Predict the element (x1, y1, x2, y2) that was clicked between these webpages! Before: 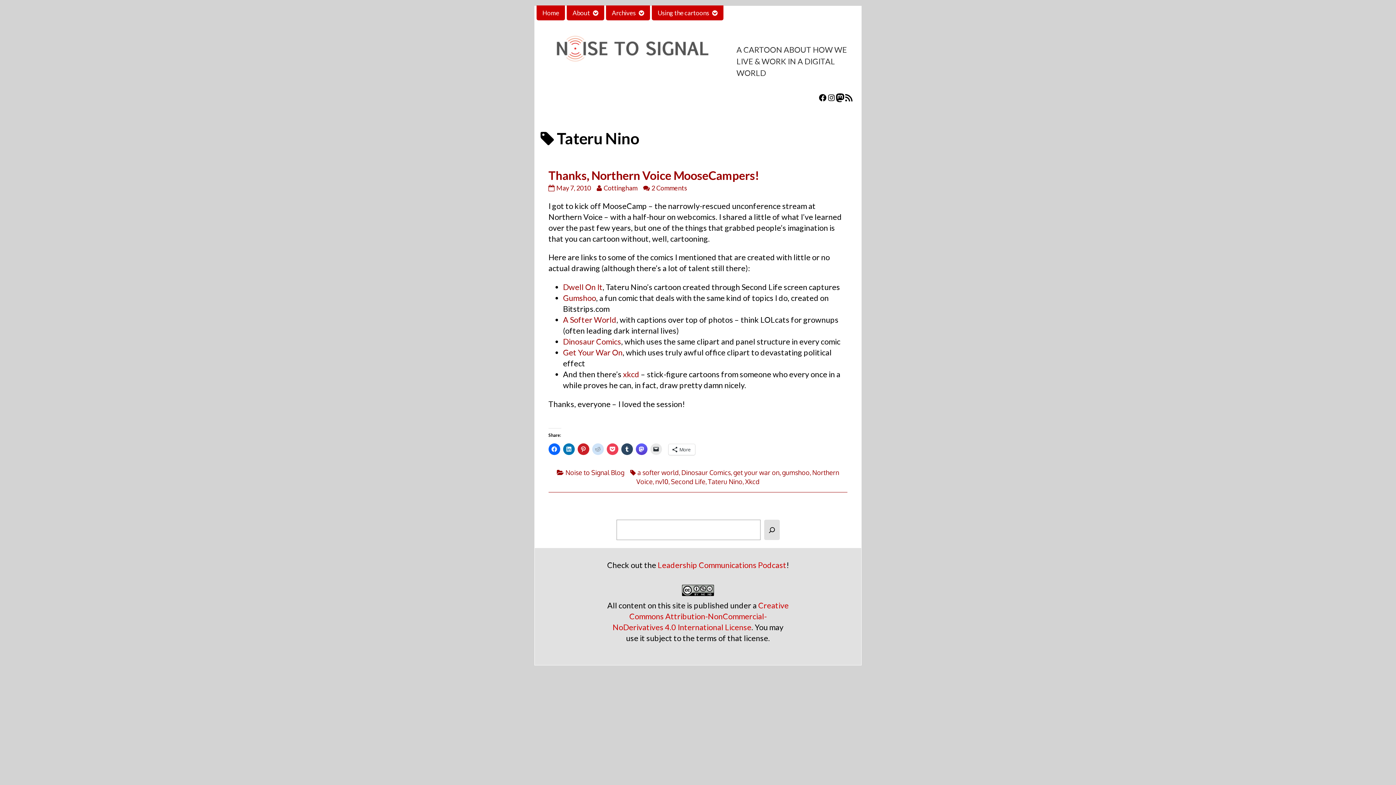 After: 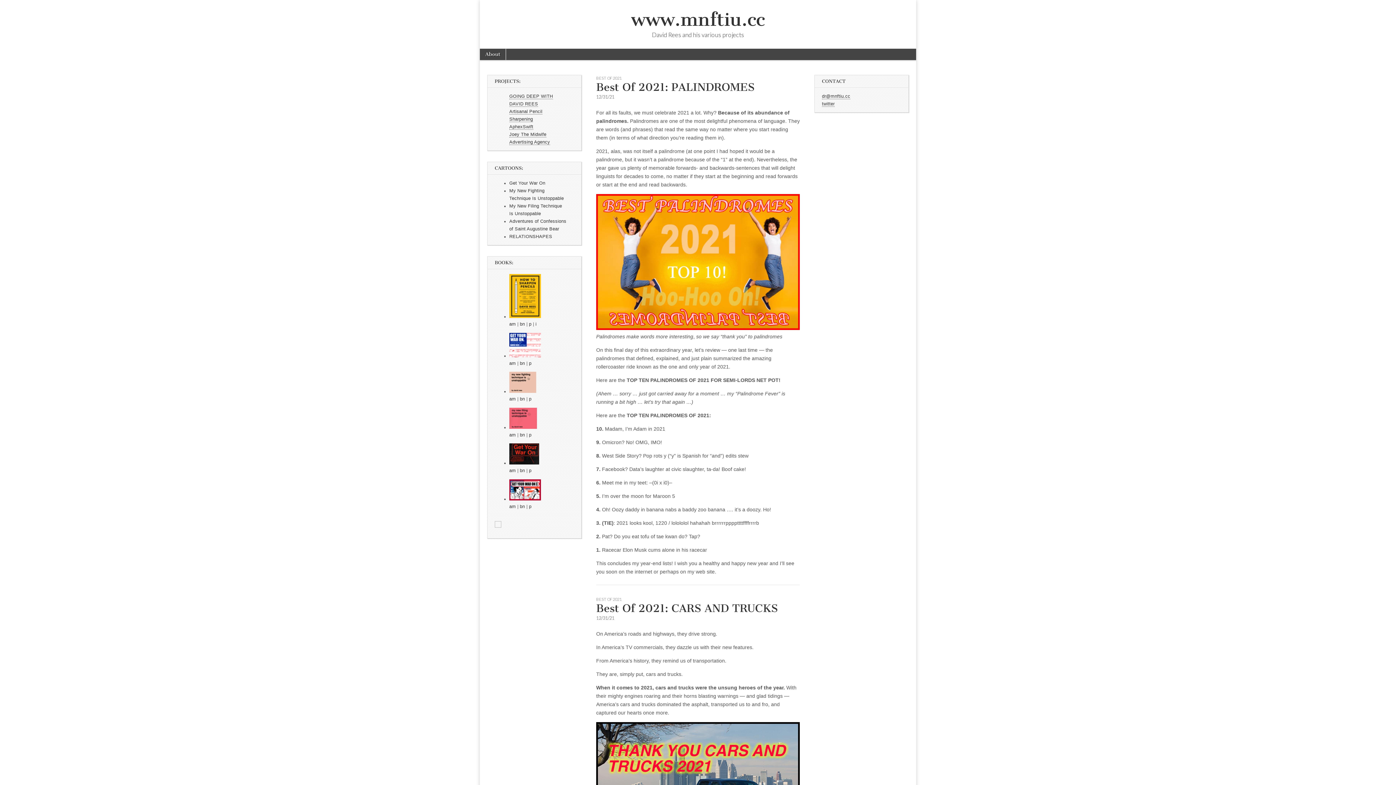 Action: bbox: (563, 348, 622, 357) label: Get Your War On